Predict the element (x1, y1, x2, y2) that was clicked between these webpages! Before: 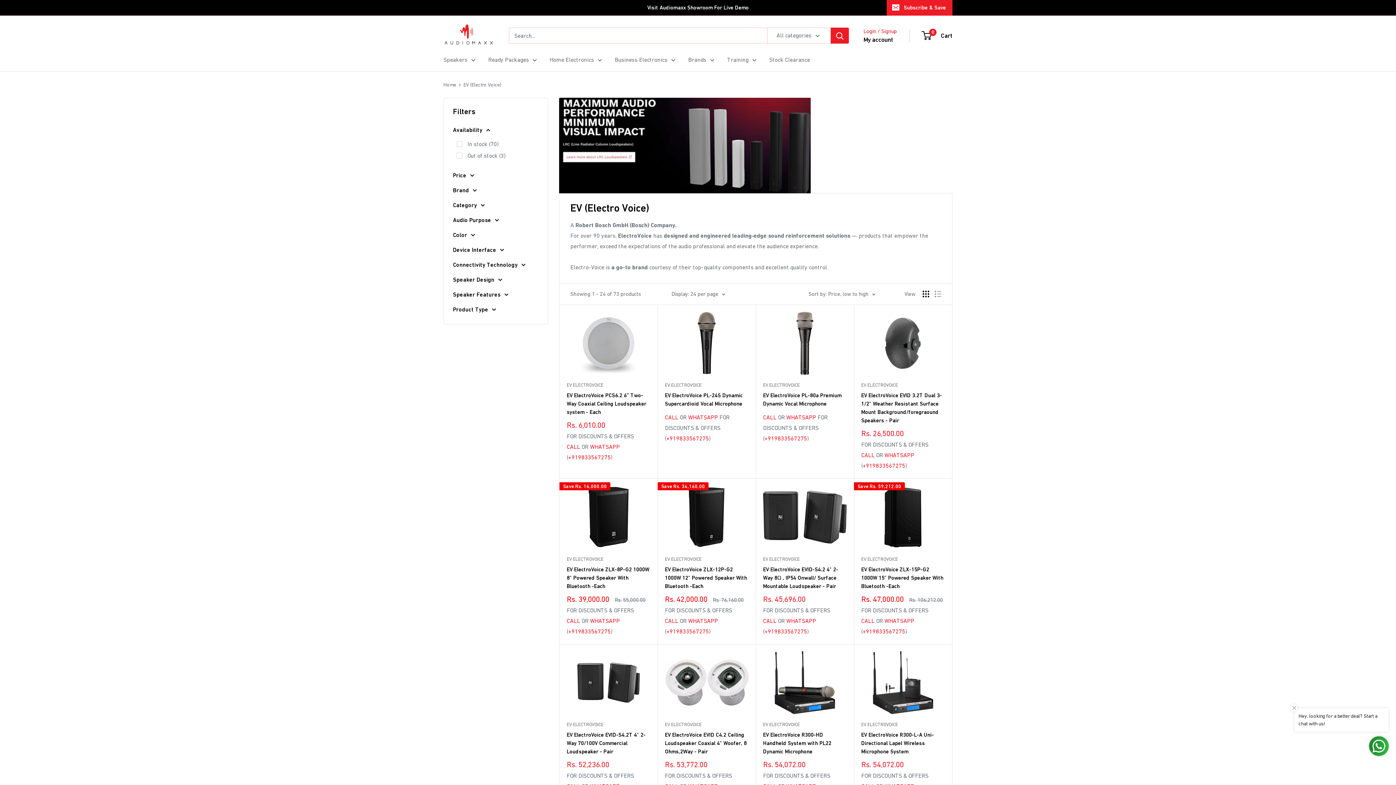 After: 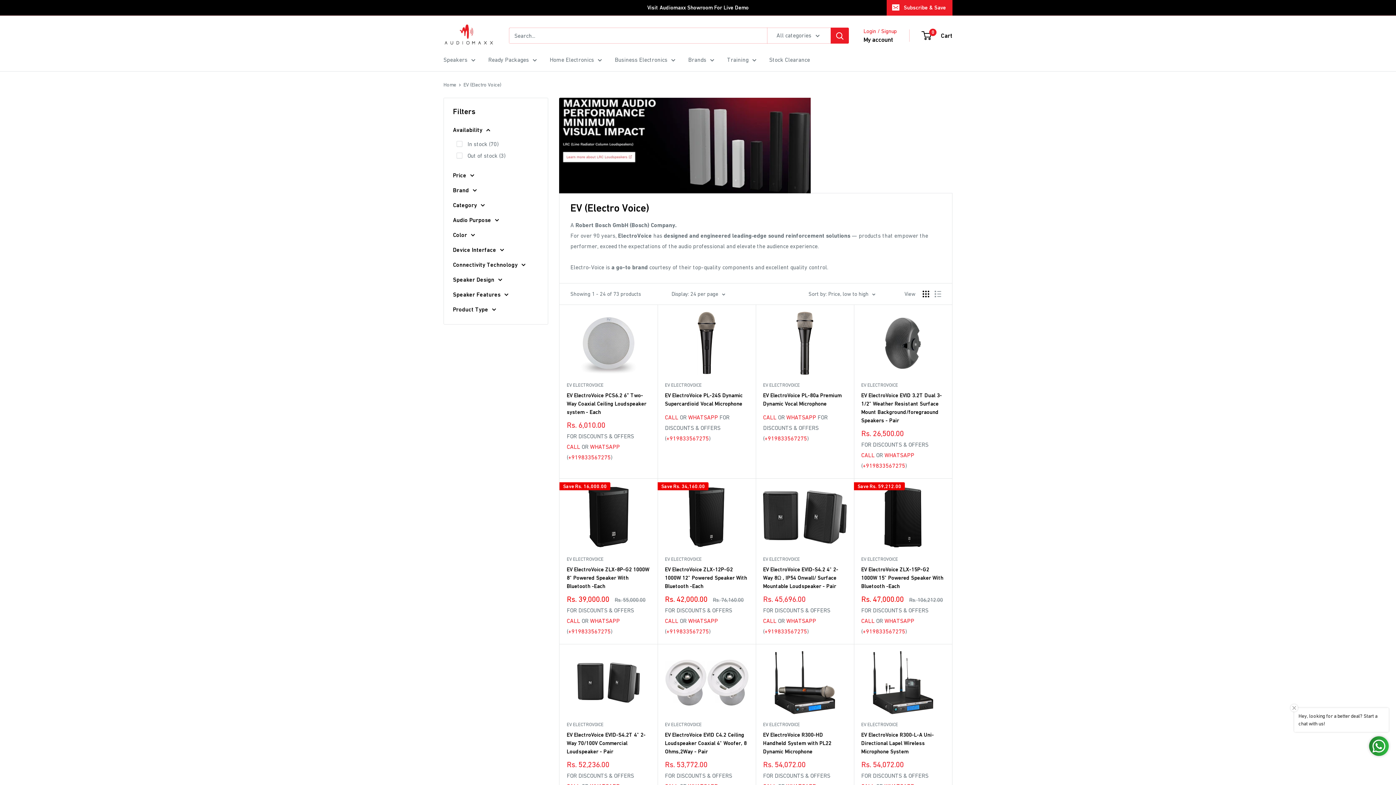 Action: label: Display products as grid bbox: (922, 290, 929, 297)